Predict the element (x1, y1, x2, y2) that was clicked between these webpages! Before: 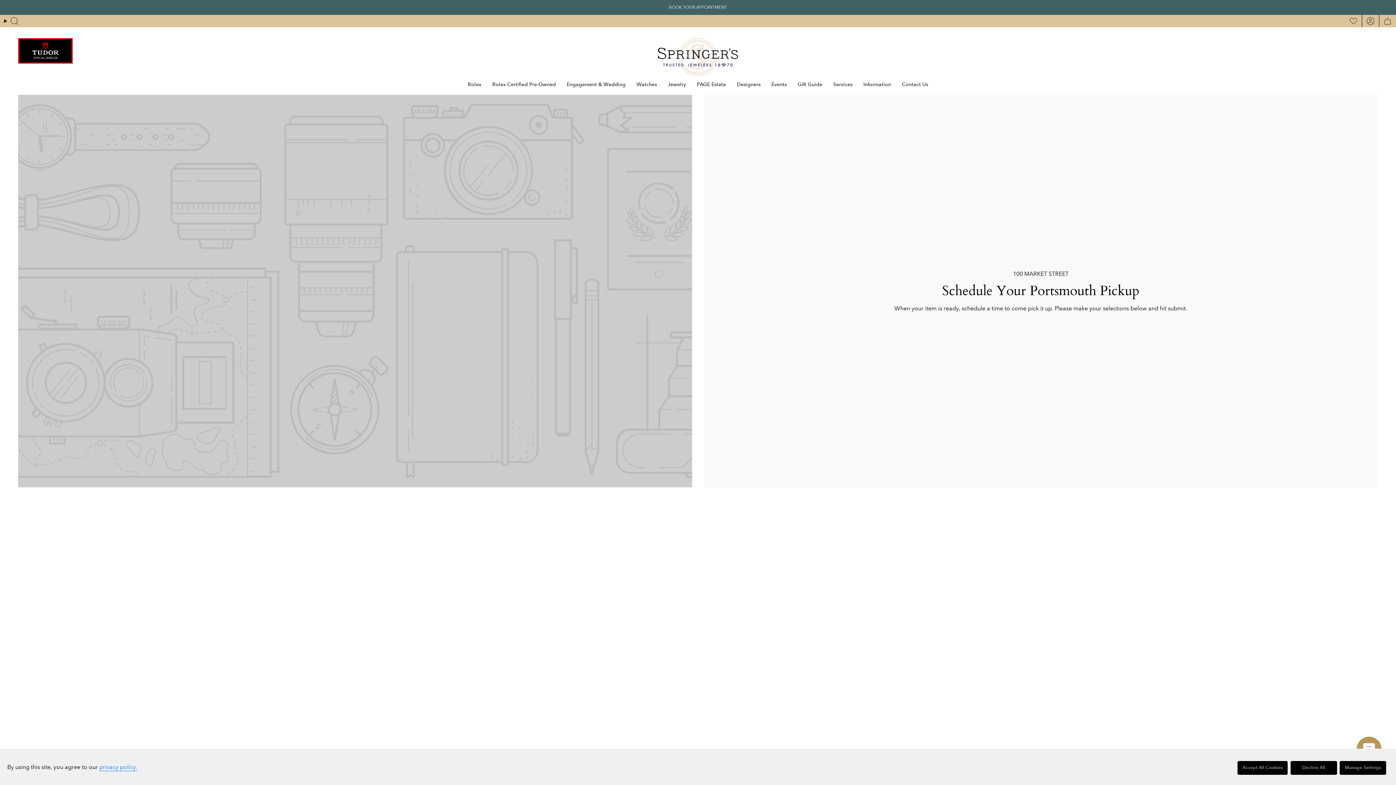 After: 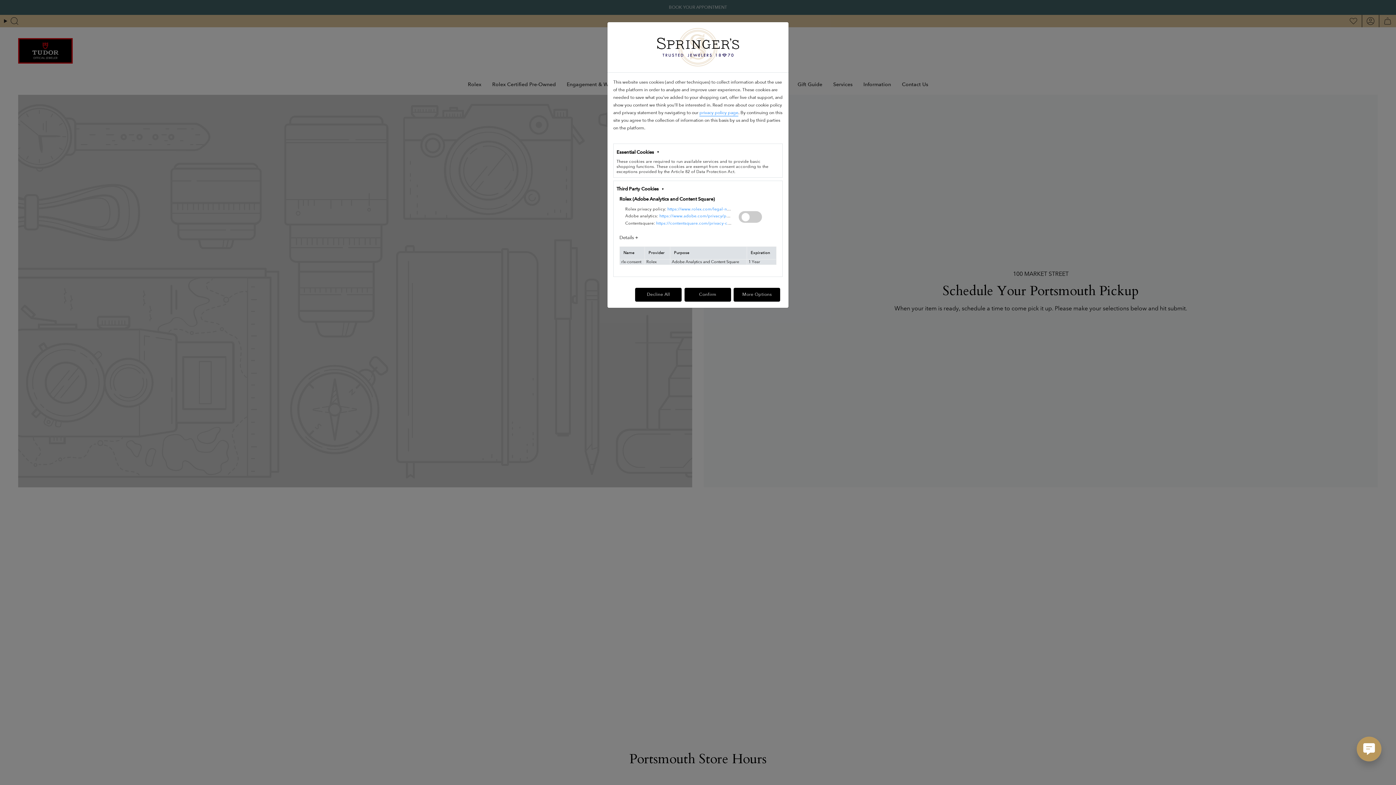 Action: label: Manage Cookie Settings bbox: (1339, 760, 1387, 775)